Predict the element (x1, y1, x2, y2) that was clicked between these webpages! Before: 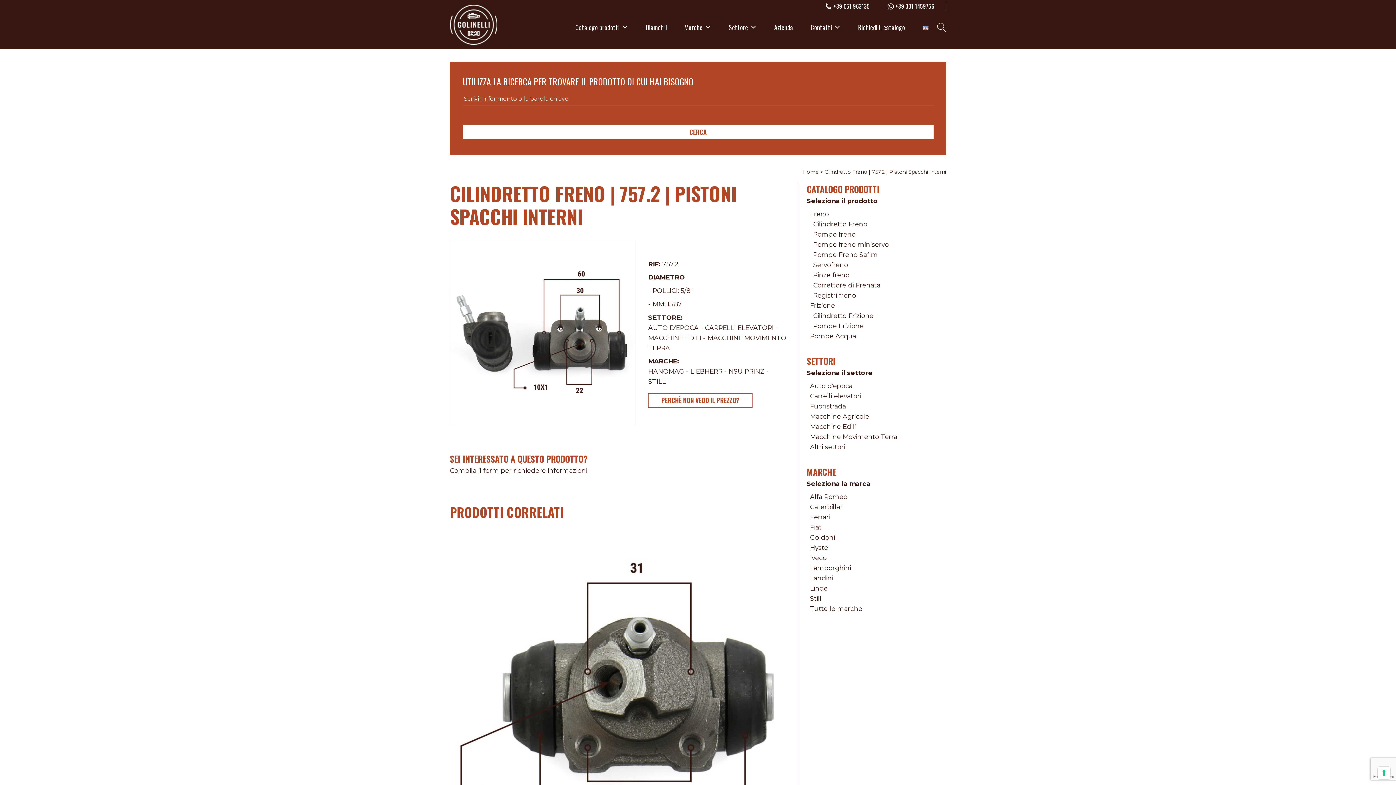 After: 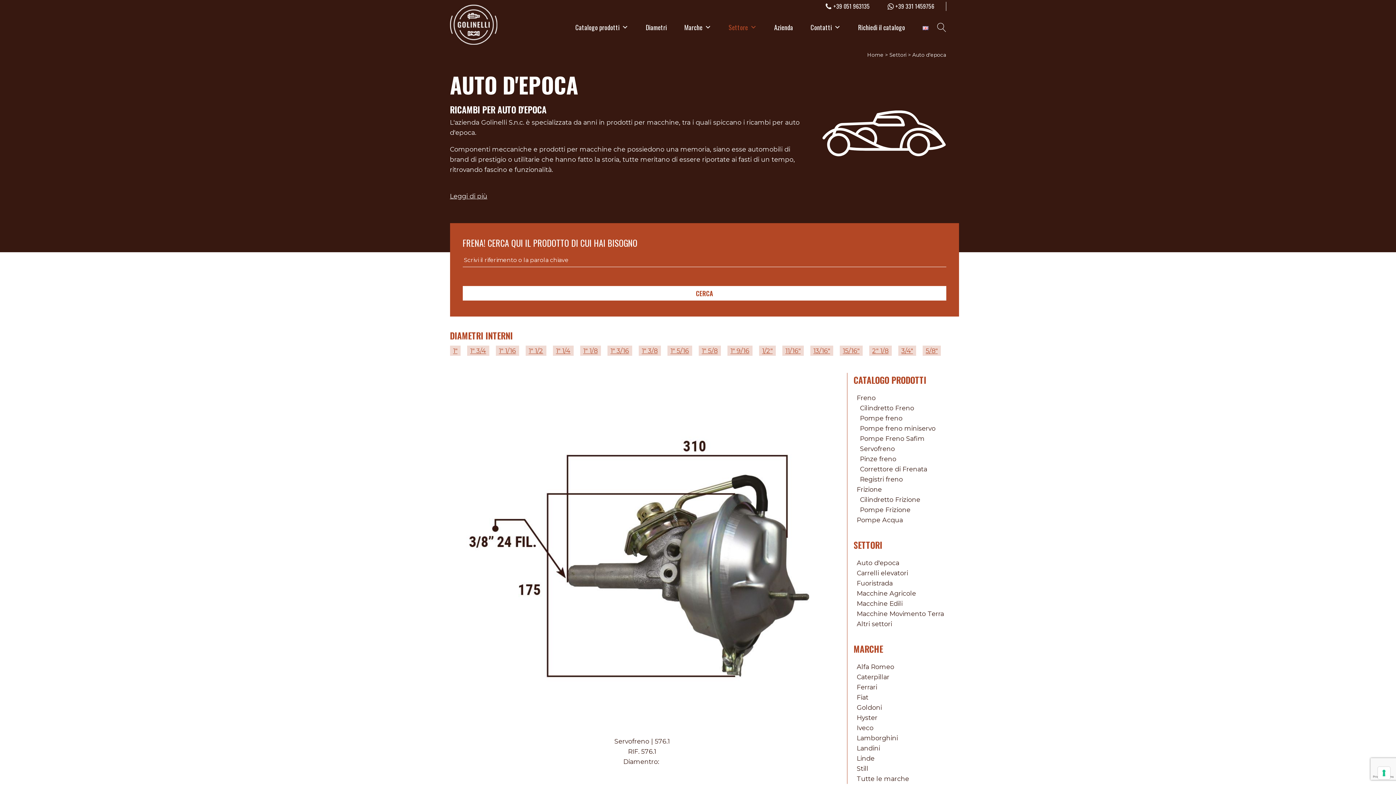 Action: label: Auto d'epoca bbox: (810, 382, 852, 389)